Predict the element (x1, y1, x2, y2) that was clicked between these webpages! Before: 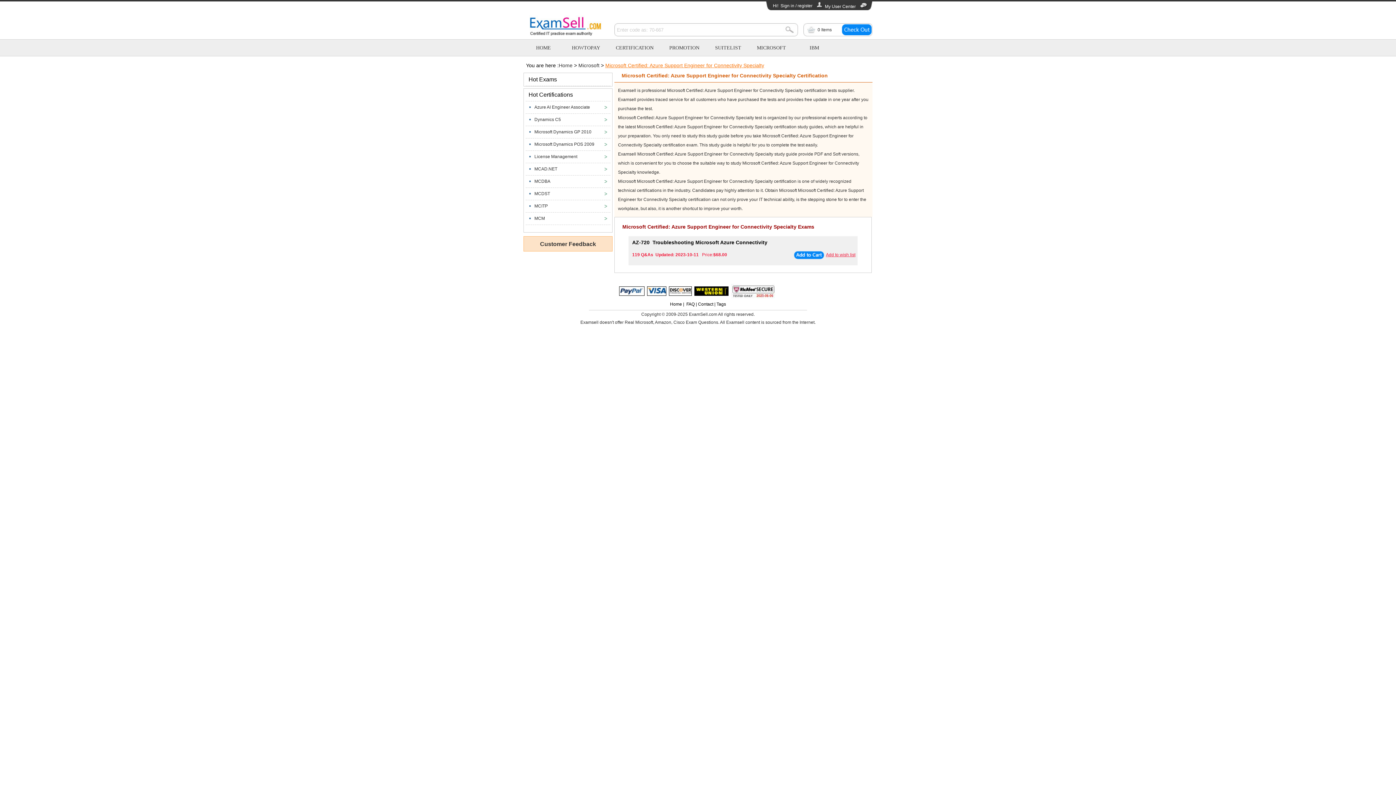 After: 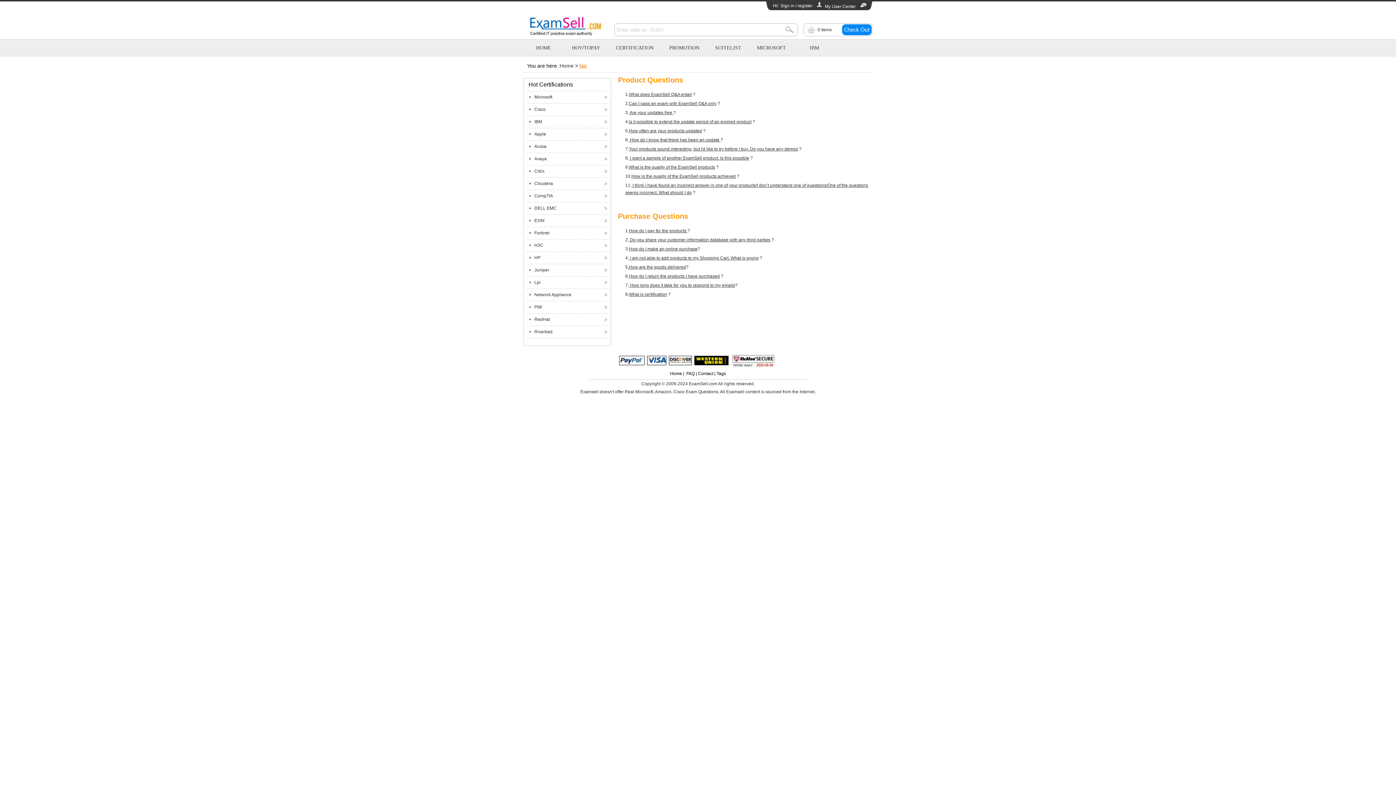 Action: bbox: (686, 301, 694, 306) label: FAQ